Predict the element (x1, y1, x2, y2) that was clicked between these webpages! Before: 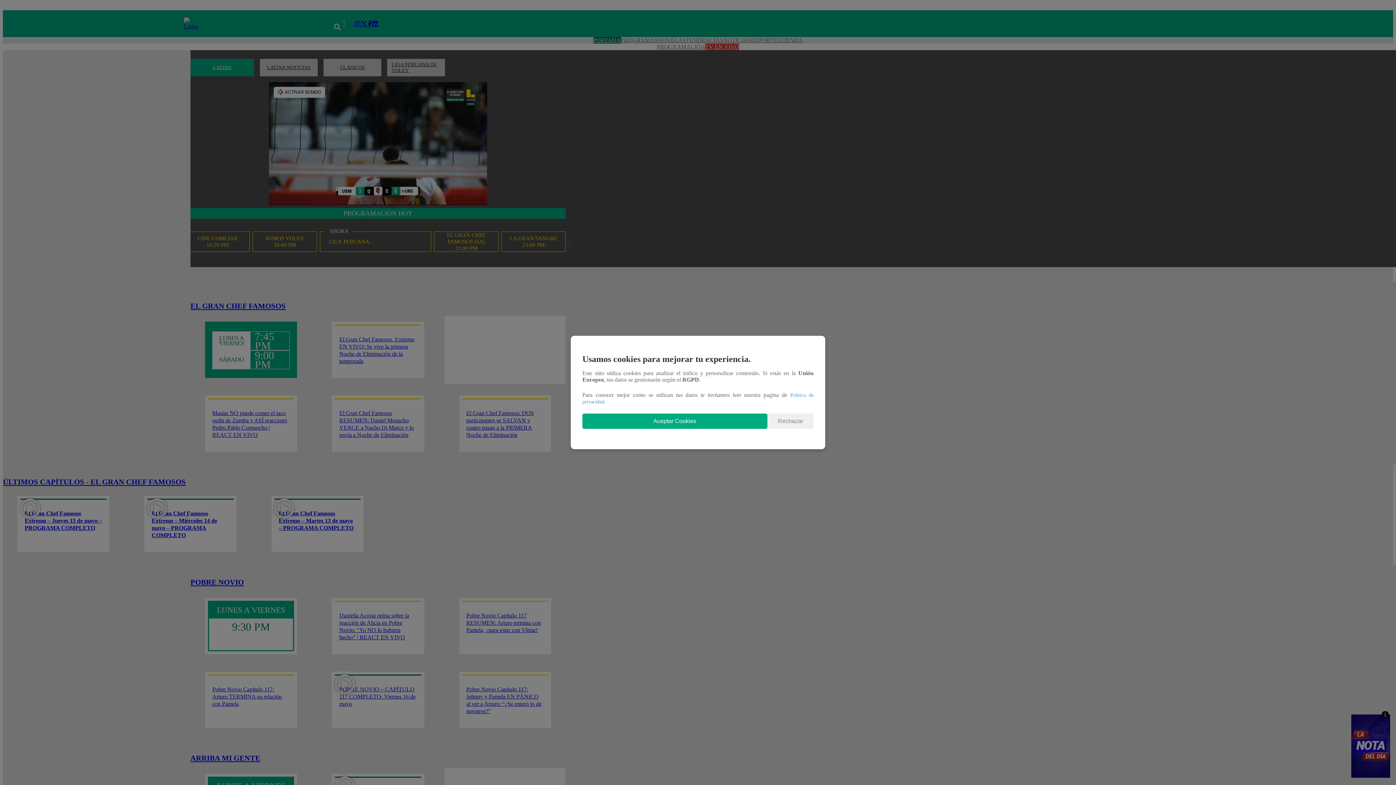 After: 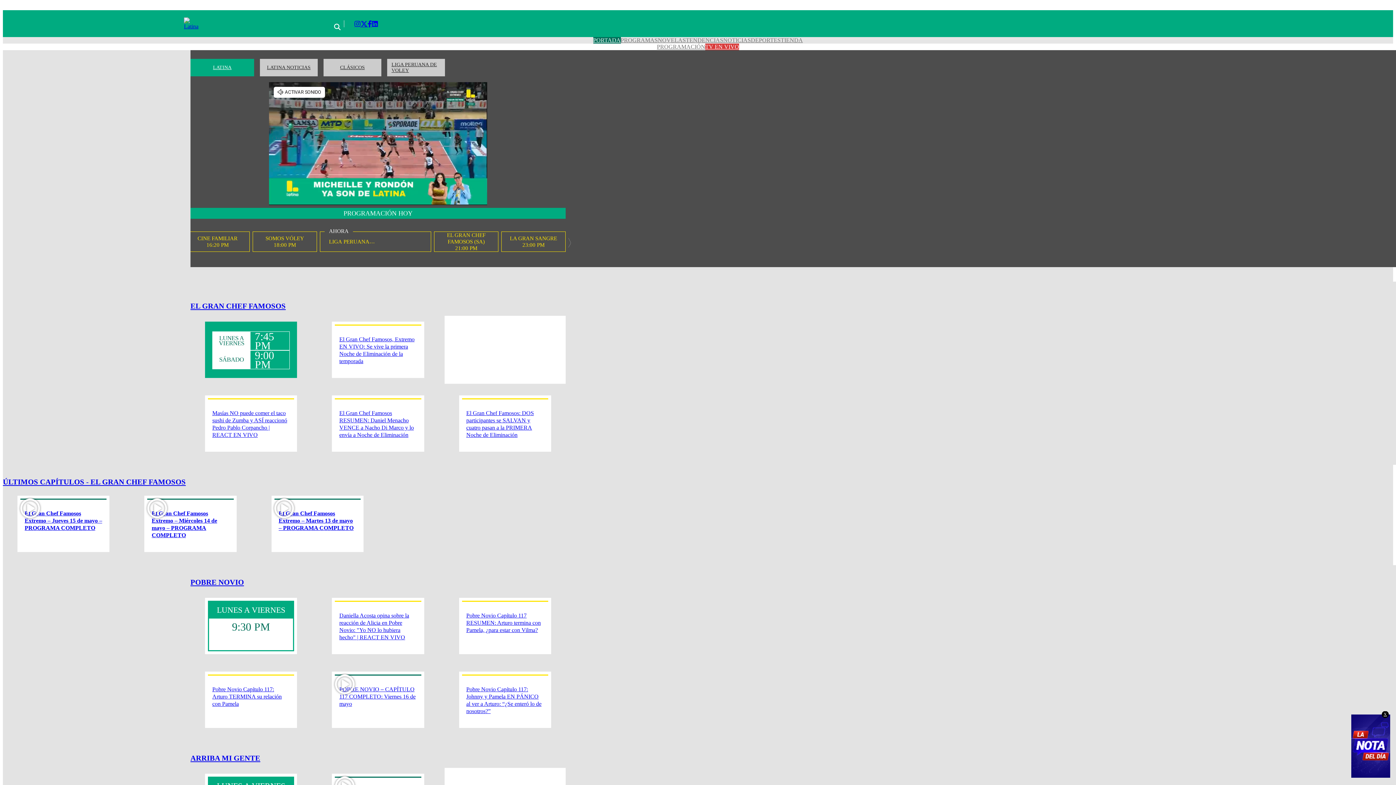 Action: label: Rechazar bbox: (767, 413, 813, 429)